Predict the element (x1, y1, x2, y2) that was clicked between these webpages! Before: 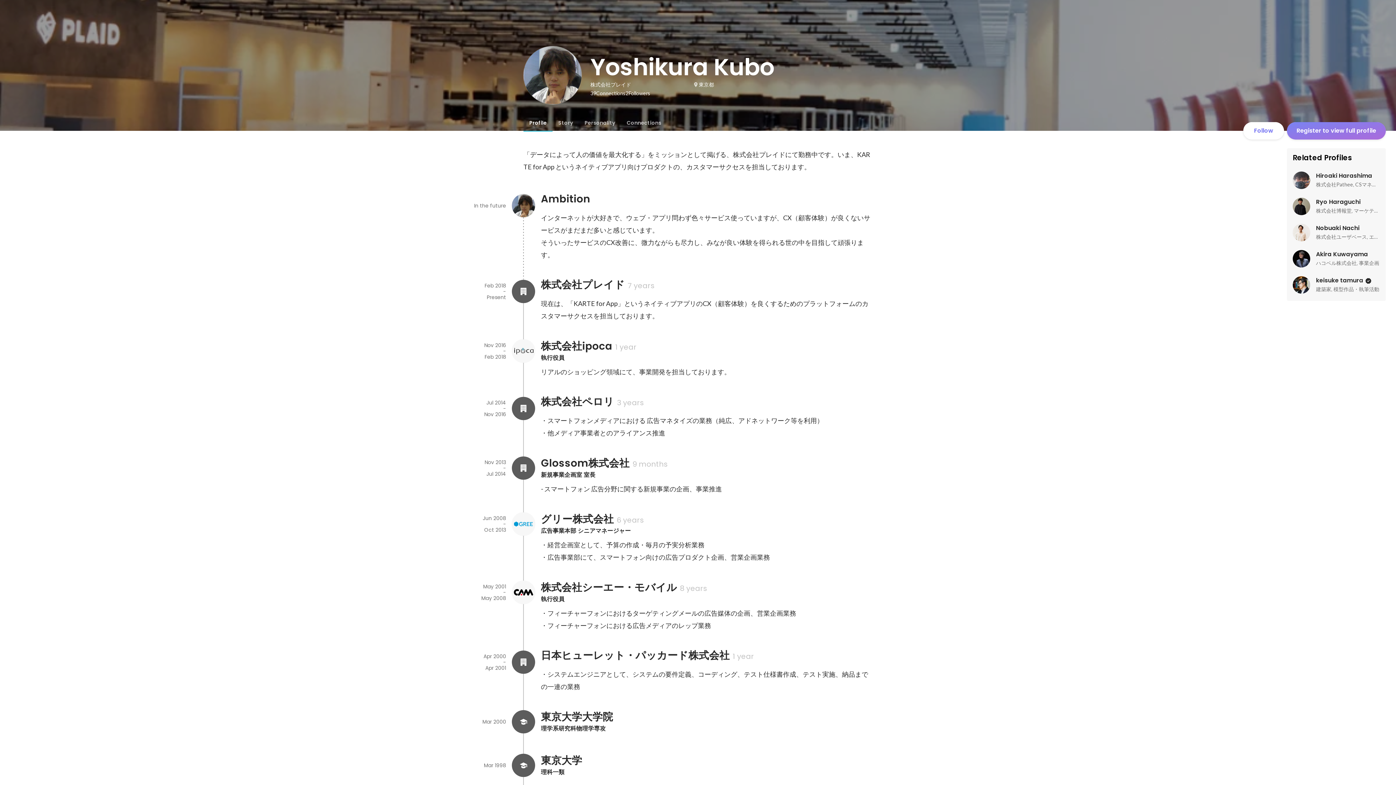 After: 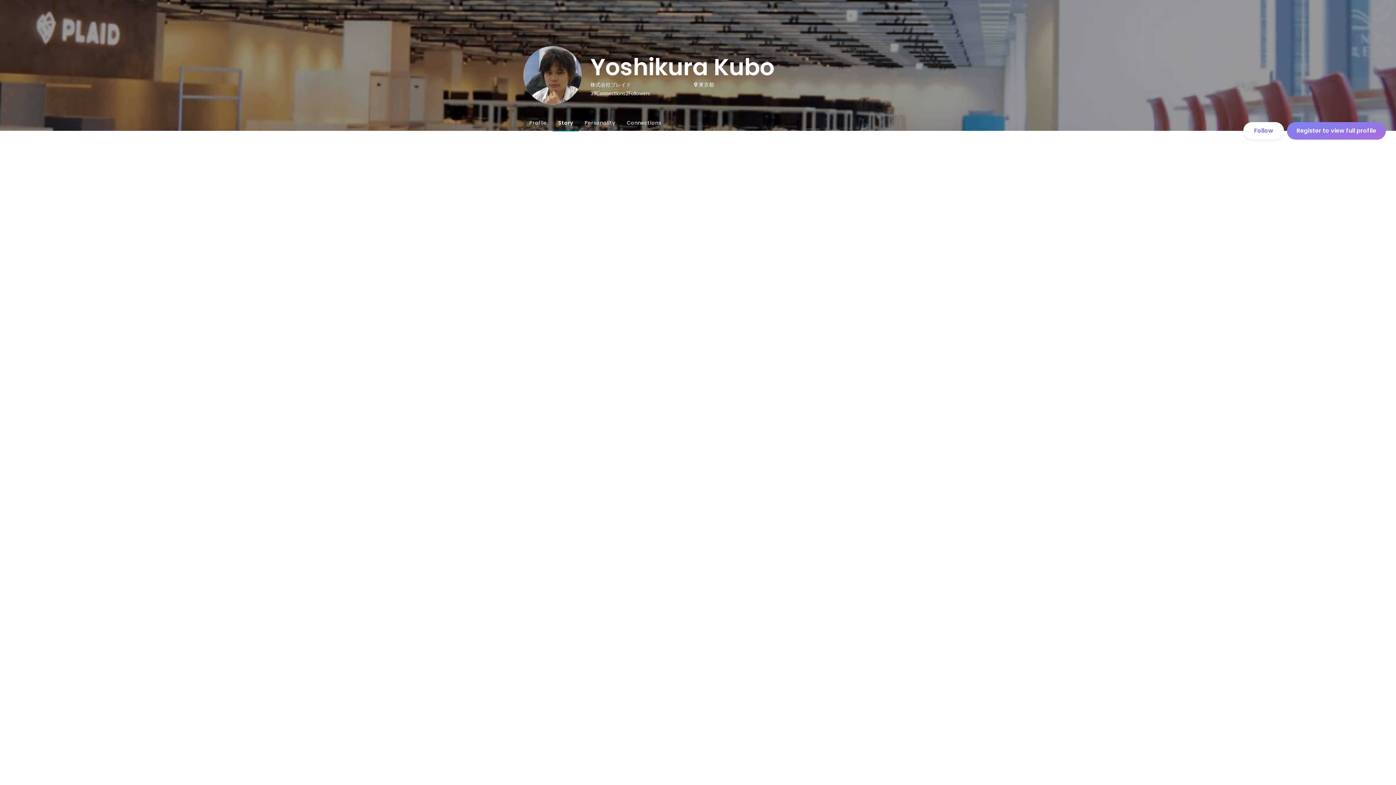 Action: label: Story bbox: (552, 114, 578, 130)